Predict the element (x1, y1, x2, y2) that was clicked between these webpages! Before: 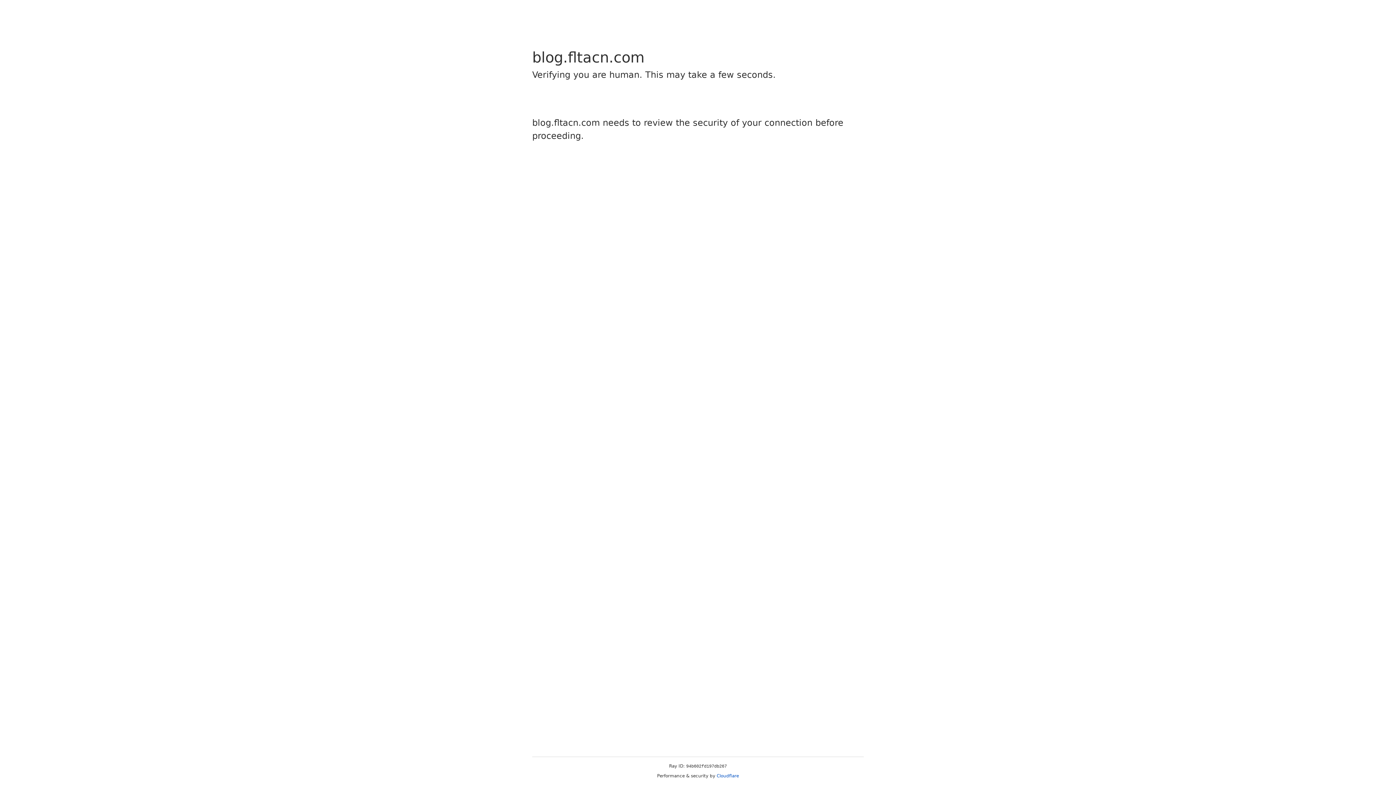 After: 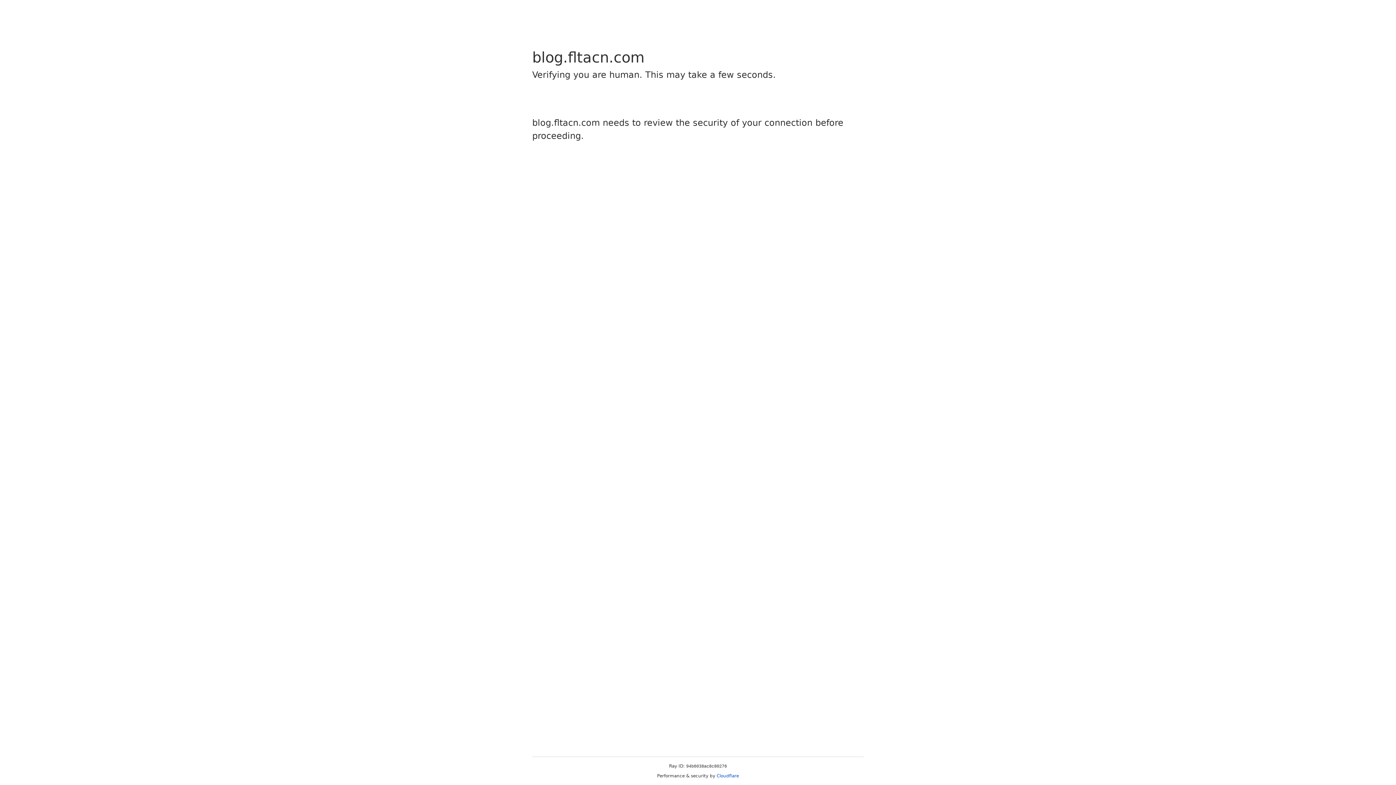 Action: bbox: (716, 773, 739, 778) label: Cloudflare